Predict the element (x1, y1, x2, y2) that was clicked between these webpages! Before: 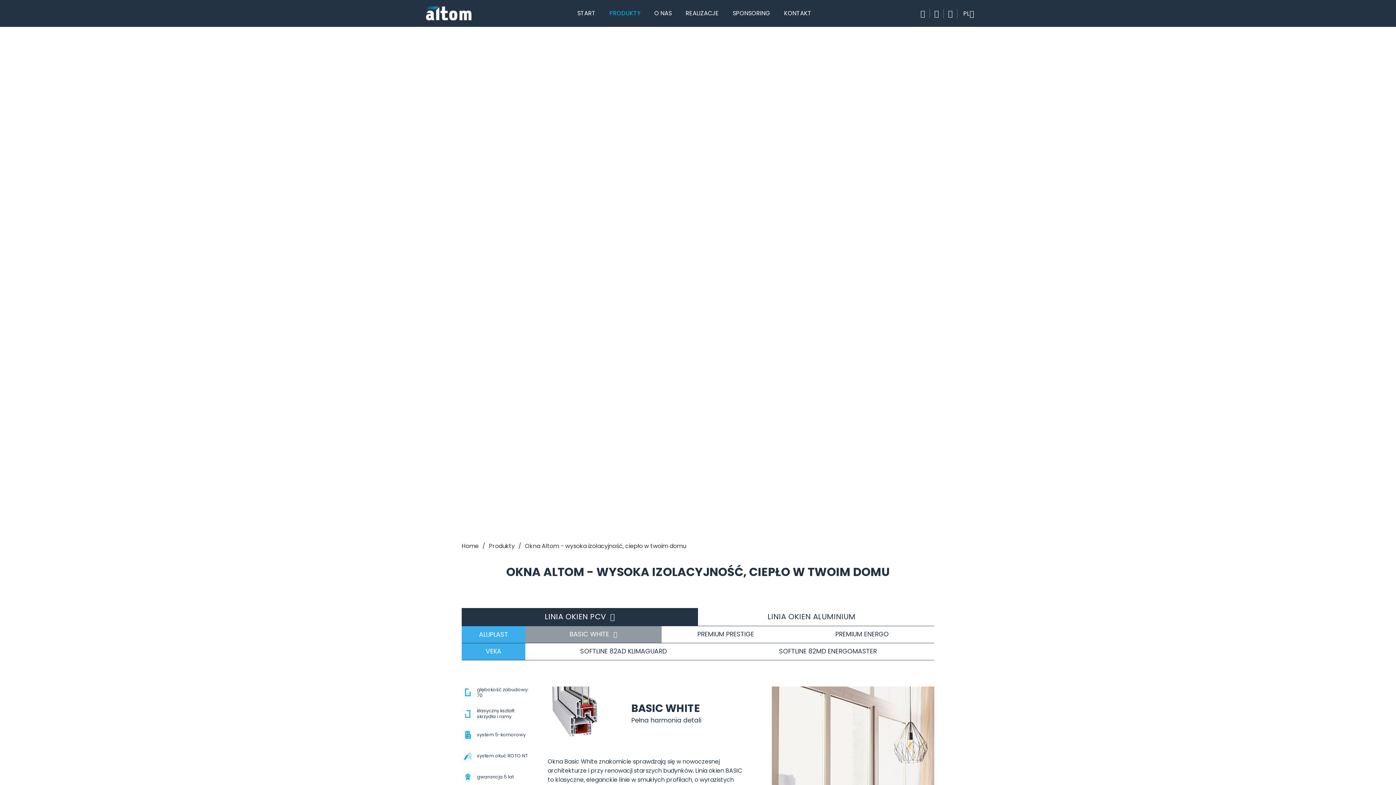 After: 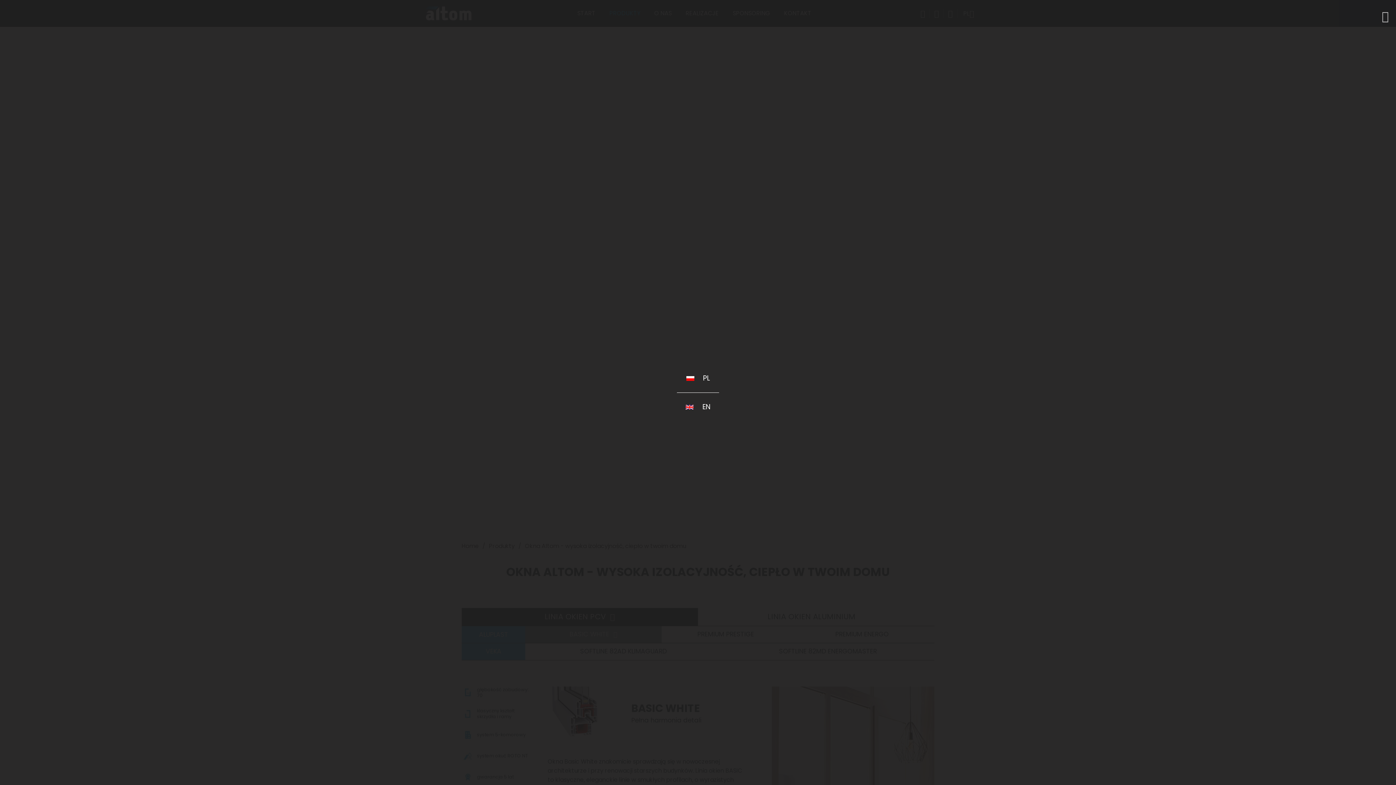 Action: label: PL bbox: (963, 9, 974, 17)